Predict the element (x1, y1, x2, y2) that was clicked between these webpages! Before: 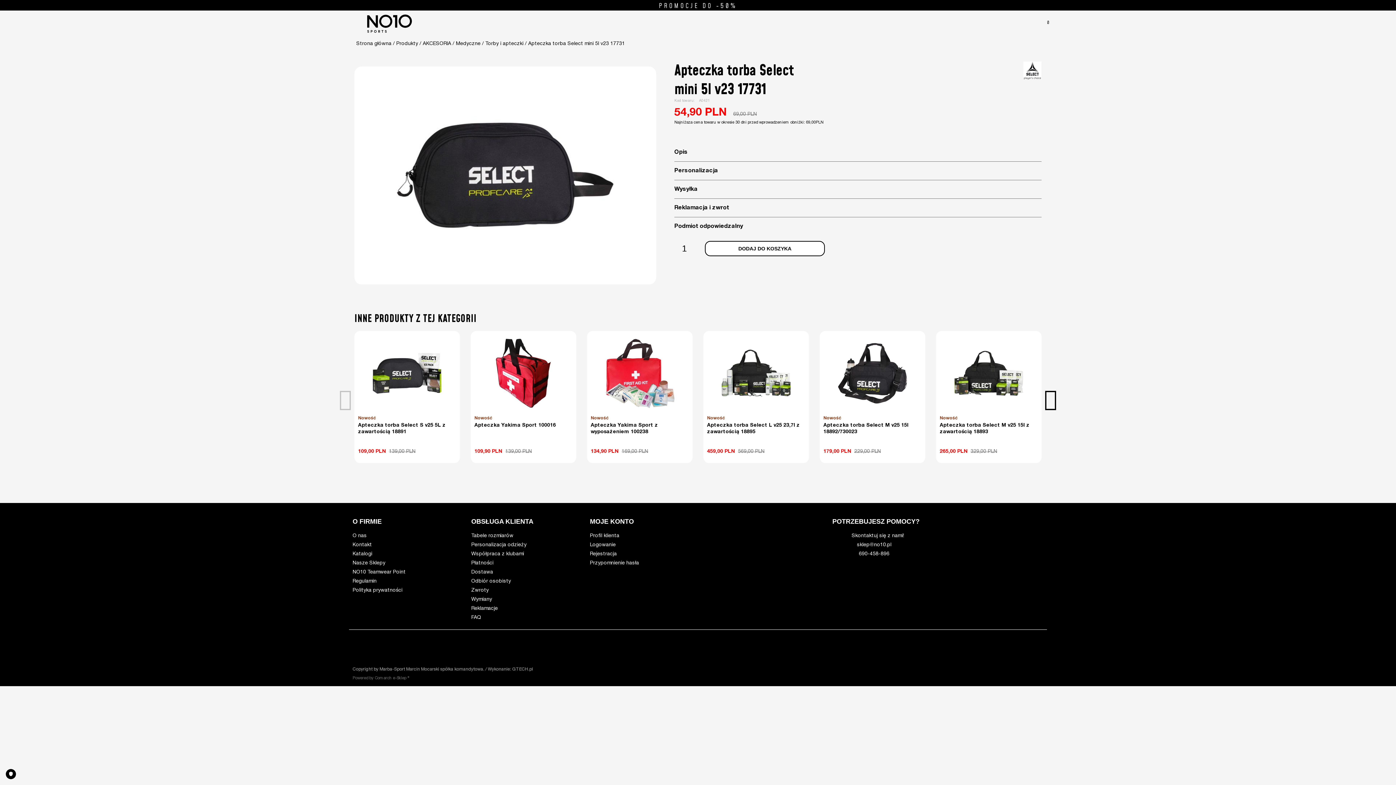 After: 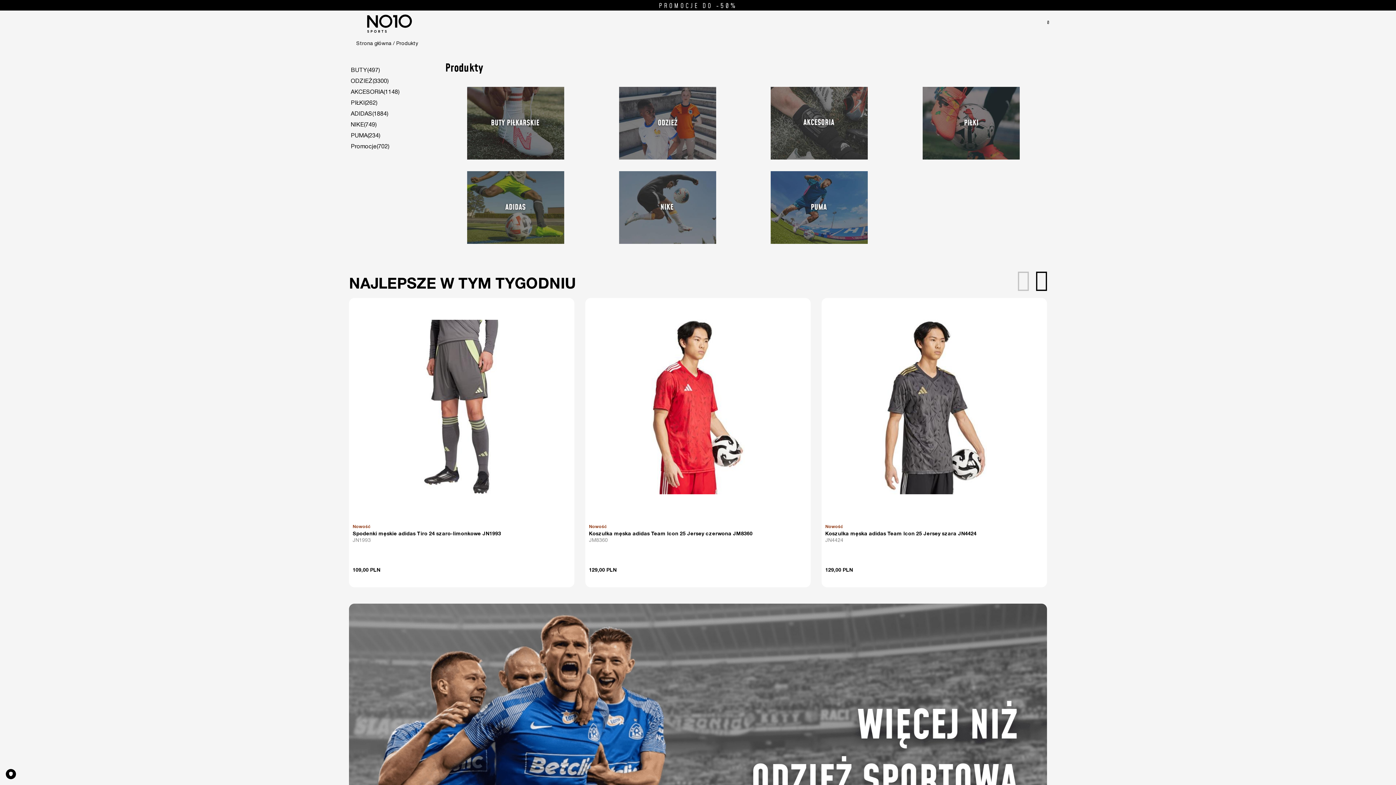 Action: label: Produkty bbox: (396, 40, 418, 48)